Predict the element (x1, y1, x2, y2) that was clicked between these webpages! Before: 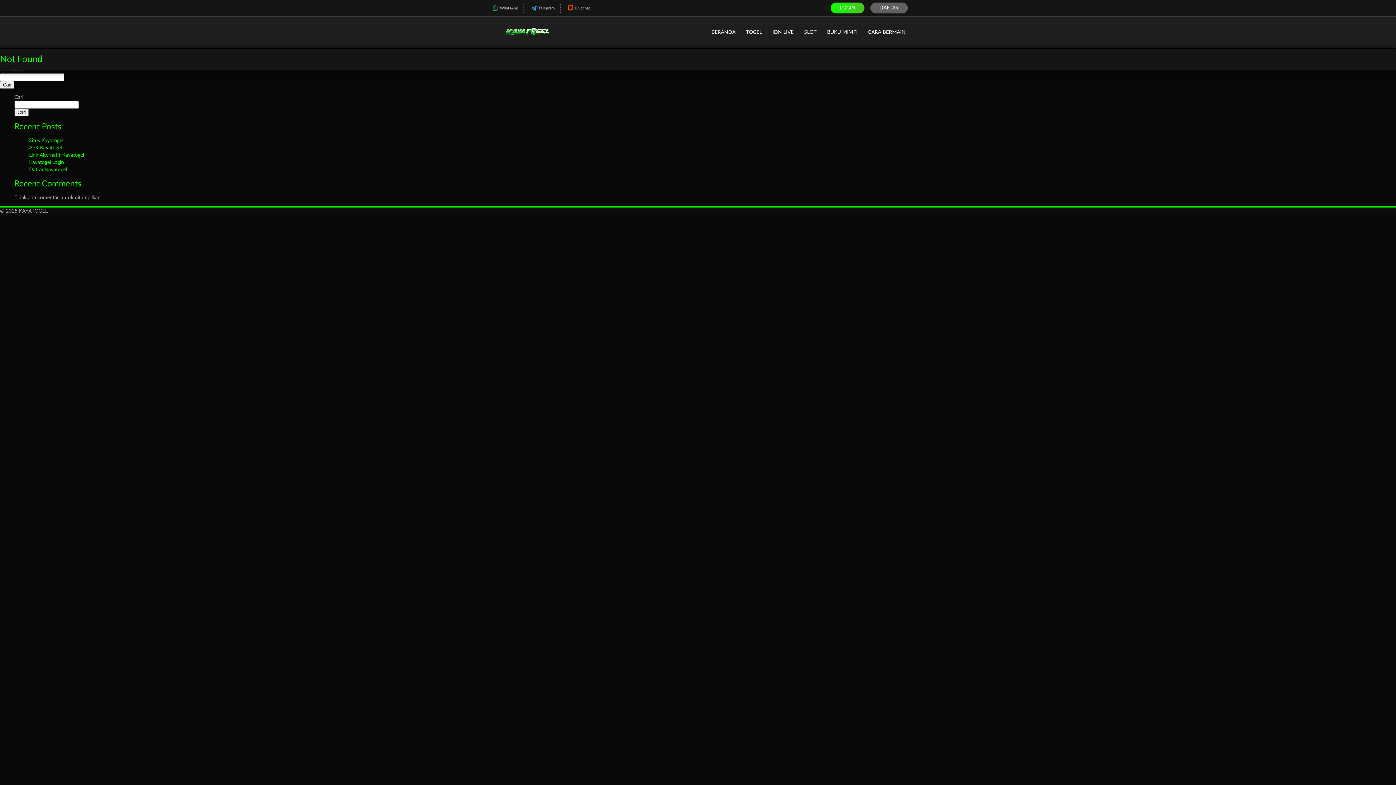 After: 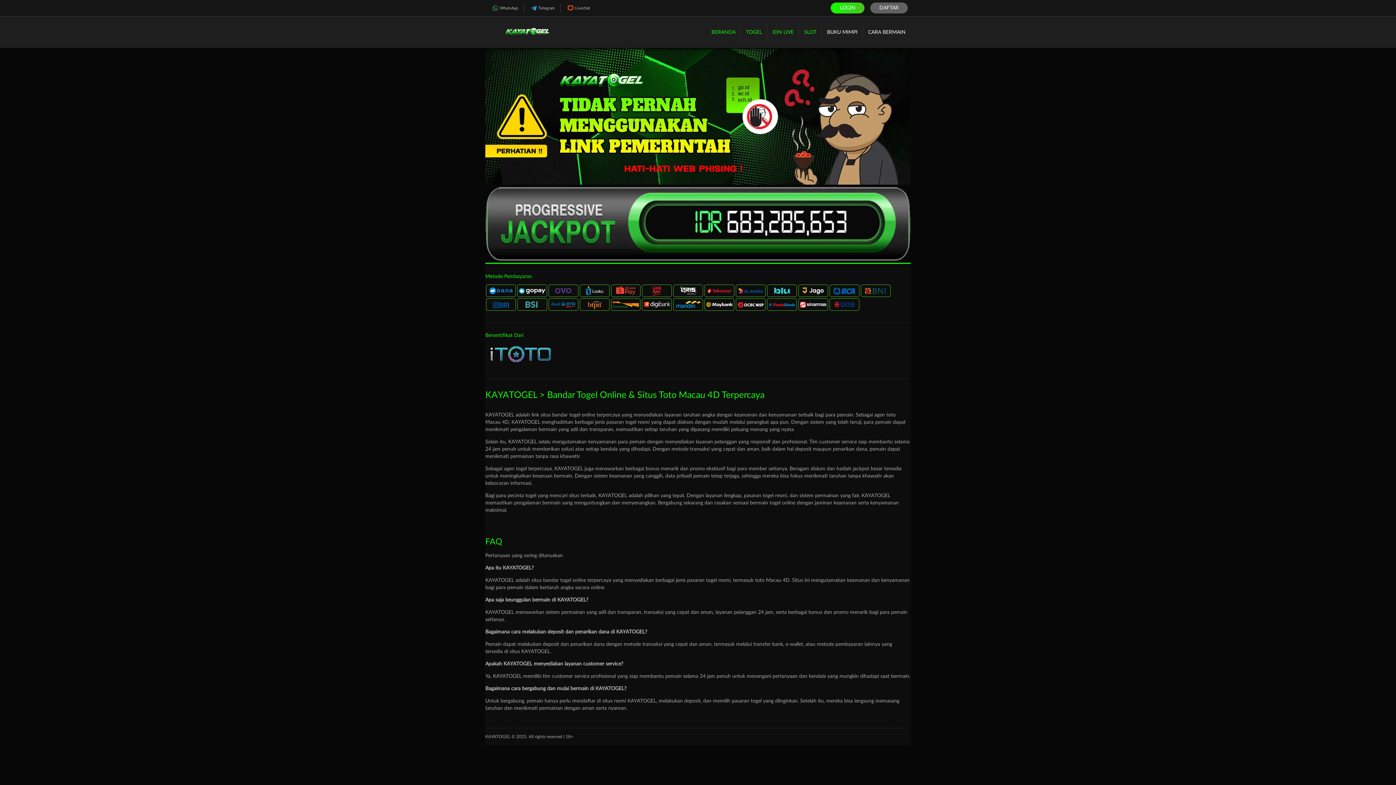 Action: label: IDN LIVE bbox: (767, 25, 798, 39)